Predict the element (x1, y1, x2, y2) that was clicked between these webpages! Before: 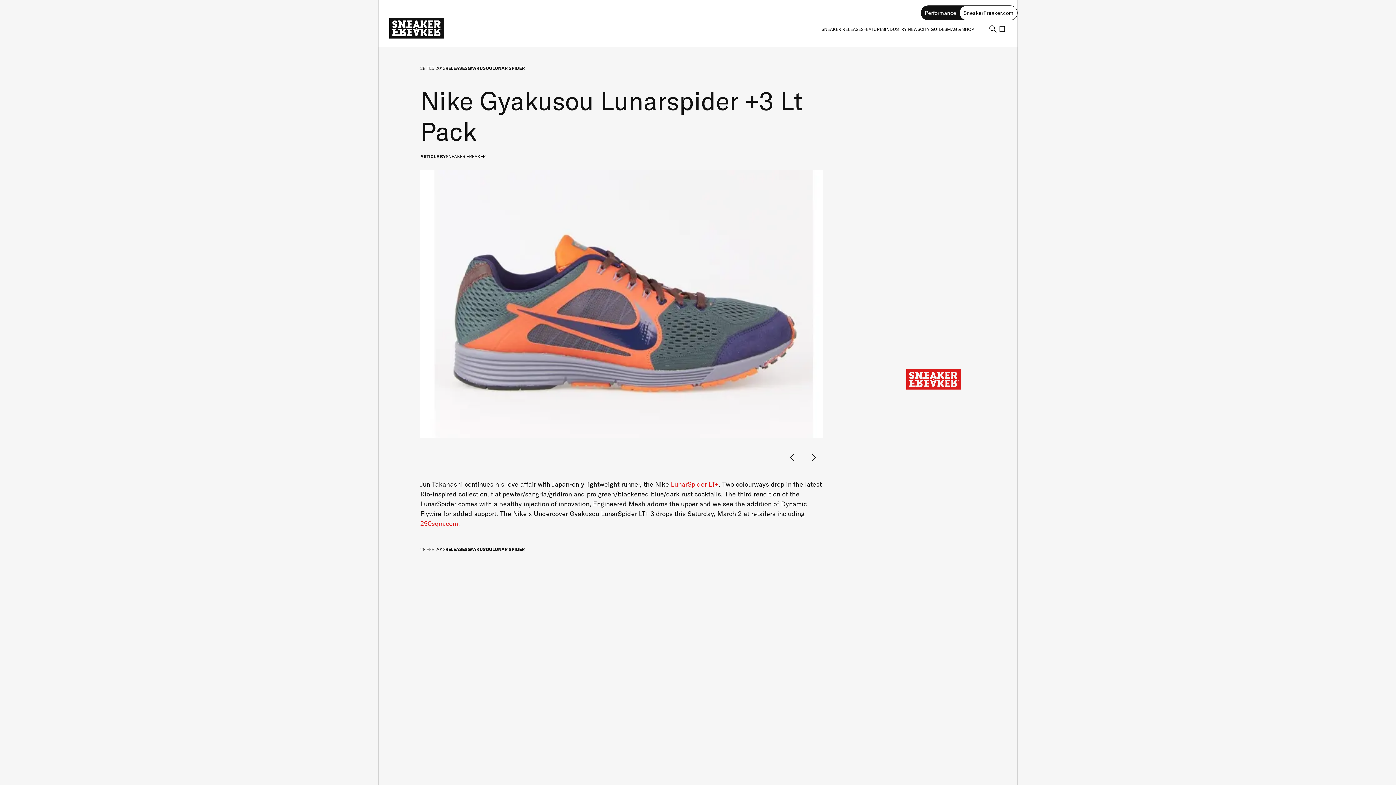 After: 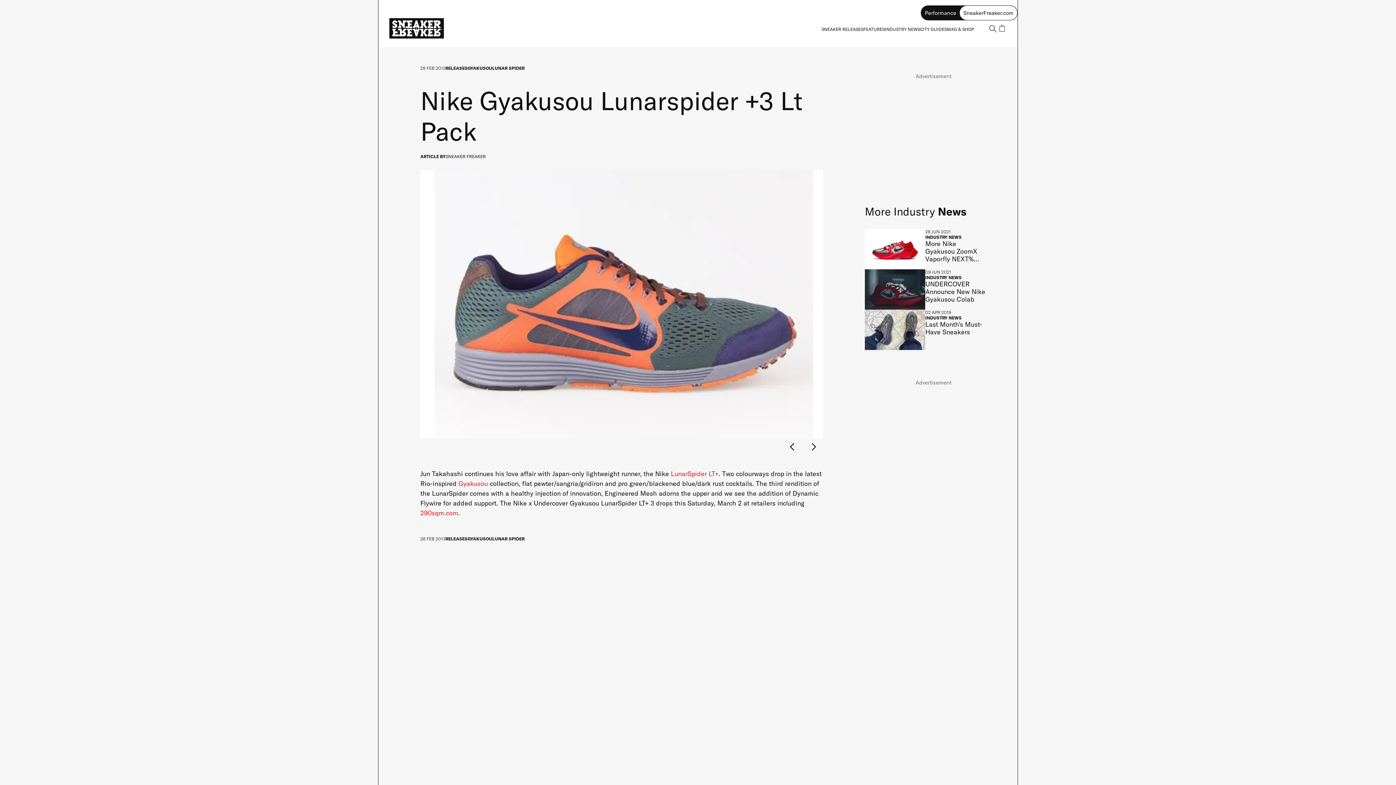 Action: label: 290sqm.com bbox: (420, 519, 458, 528)